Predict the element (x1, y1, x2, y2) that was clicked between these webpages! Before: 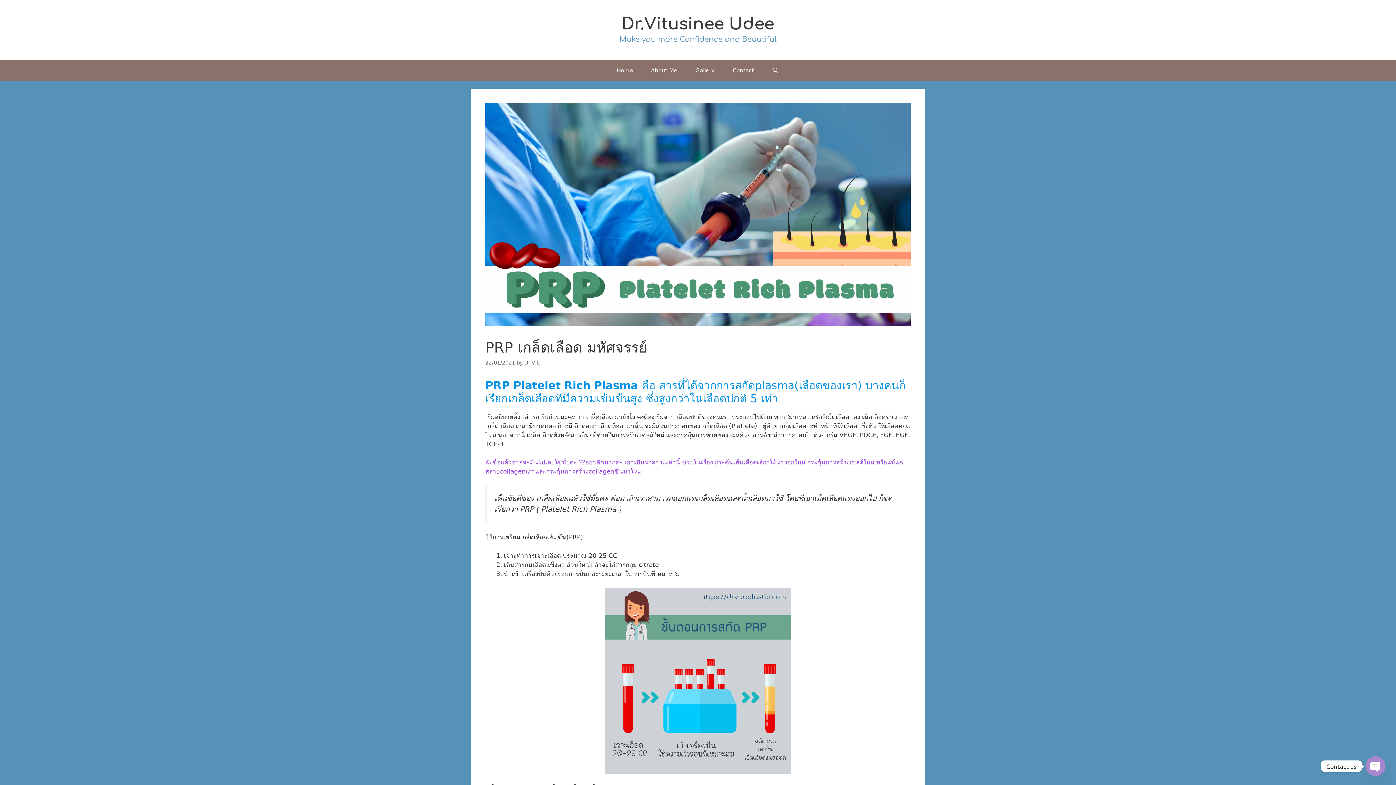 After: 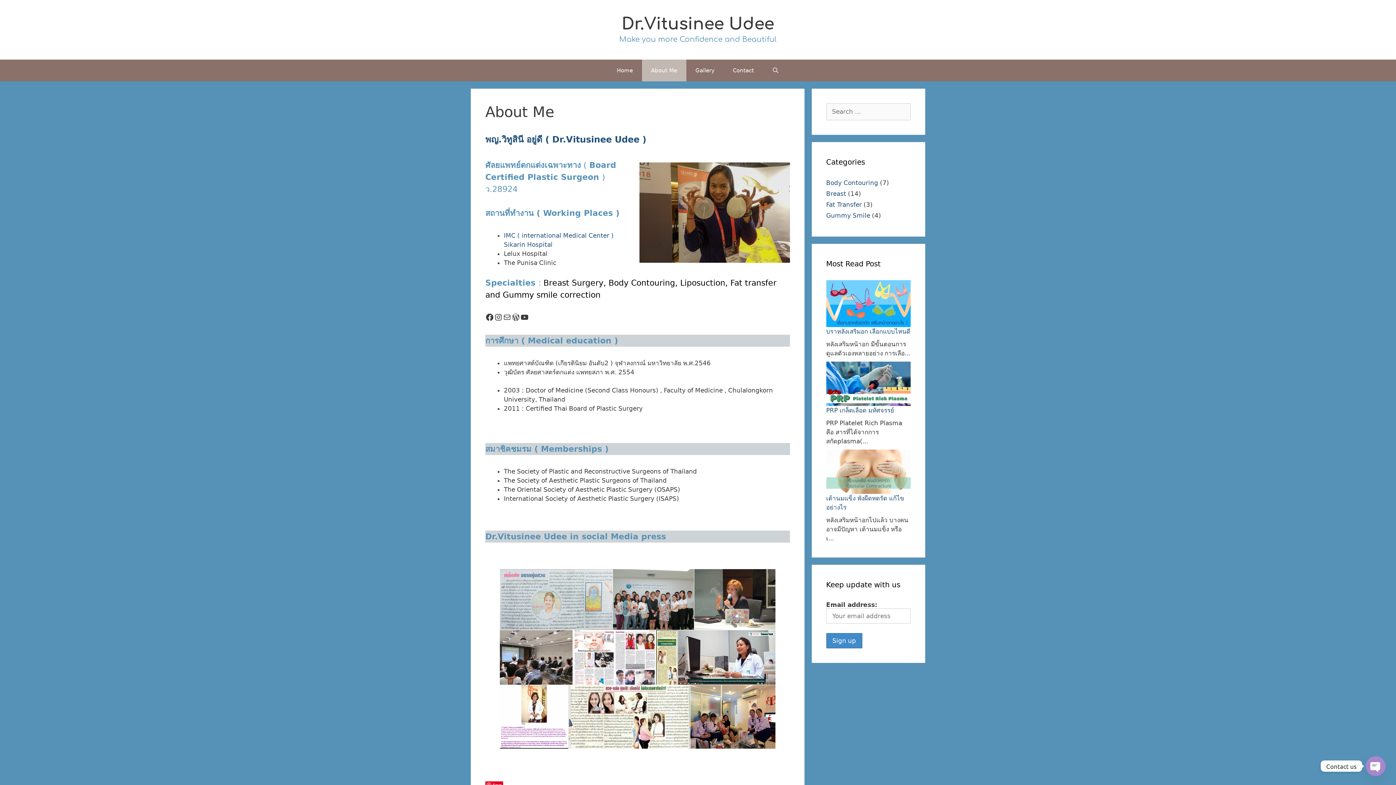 Action: label: About Me bbox: (642, 59, 686, 81)